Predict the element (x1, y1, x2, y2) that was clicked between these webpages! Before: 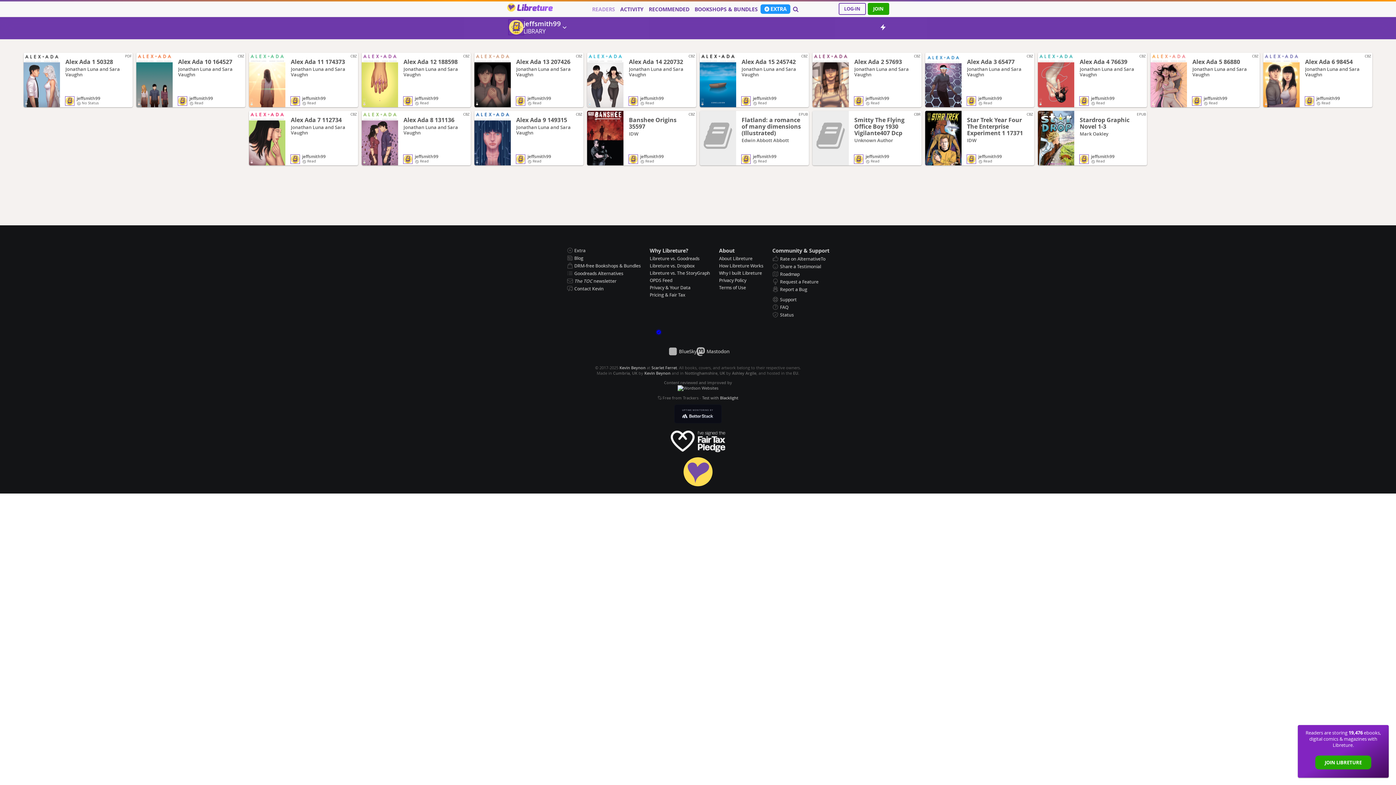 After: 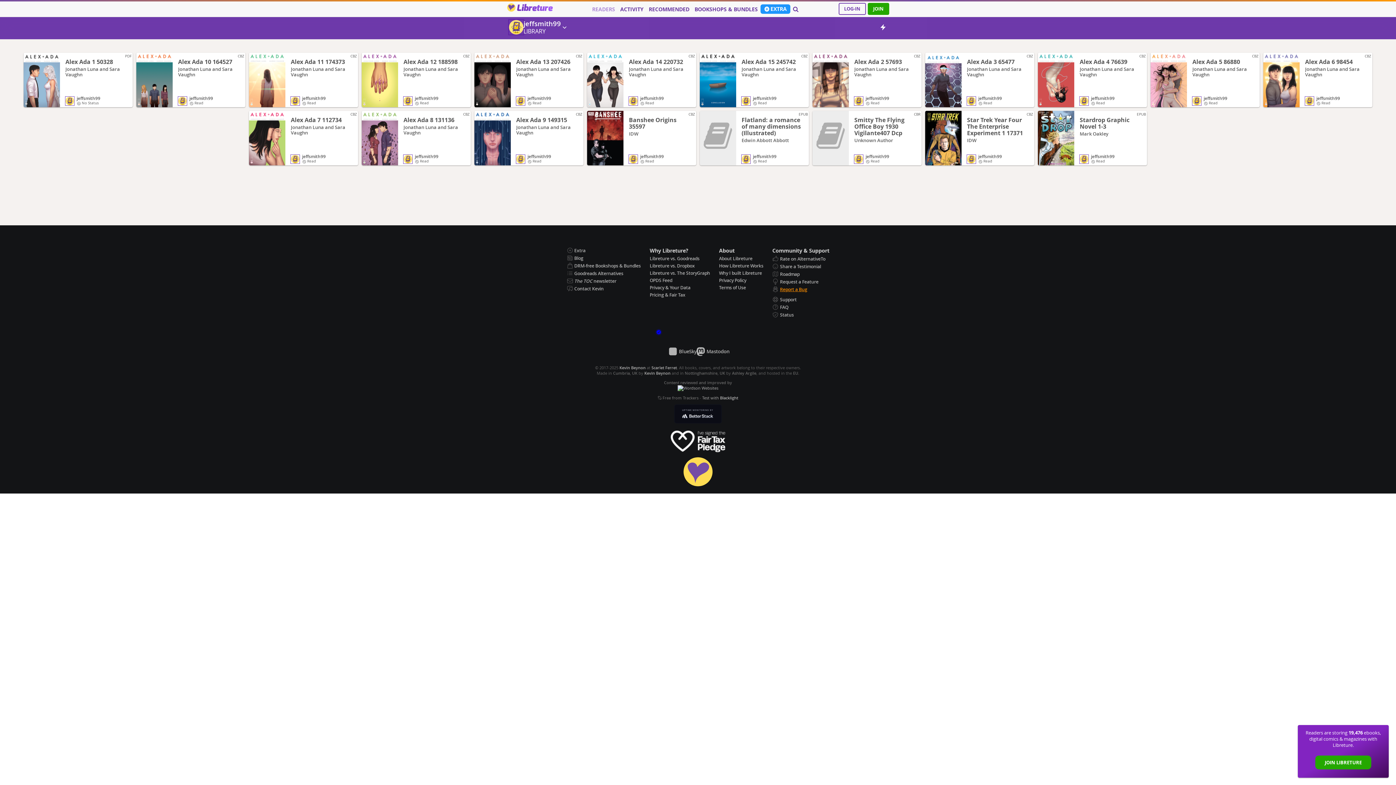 Action: label: Report a Bug bbox: (780, 286, 807, 292)